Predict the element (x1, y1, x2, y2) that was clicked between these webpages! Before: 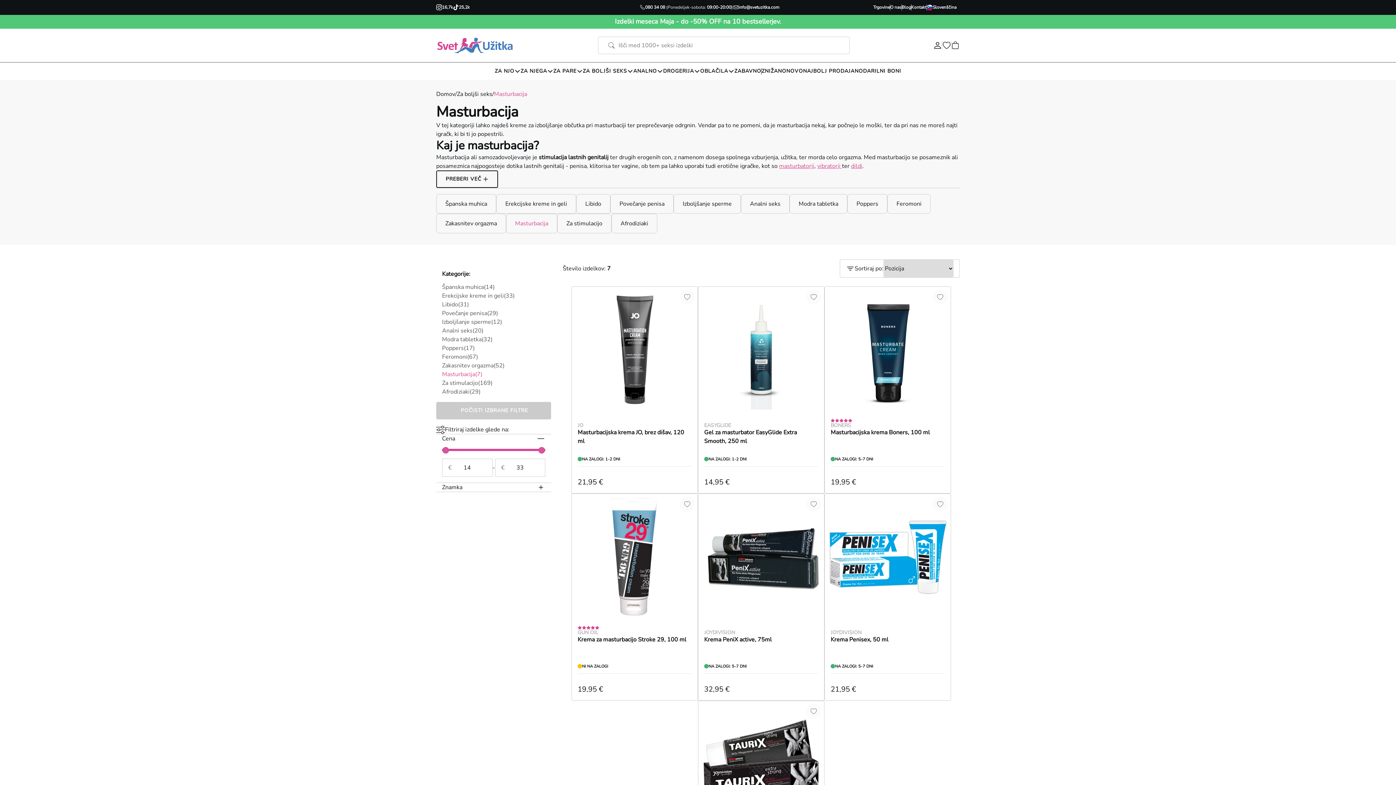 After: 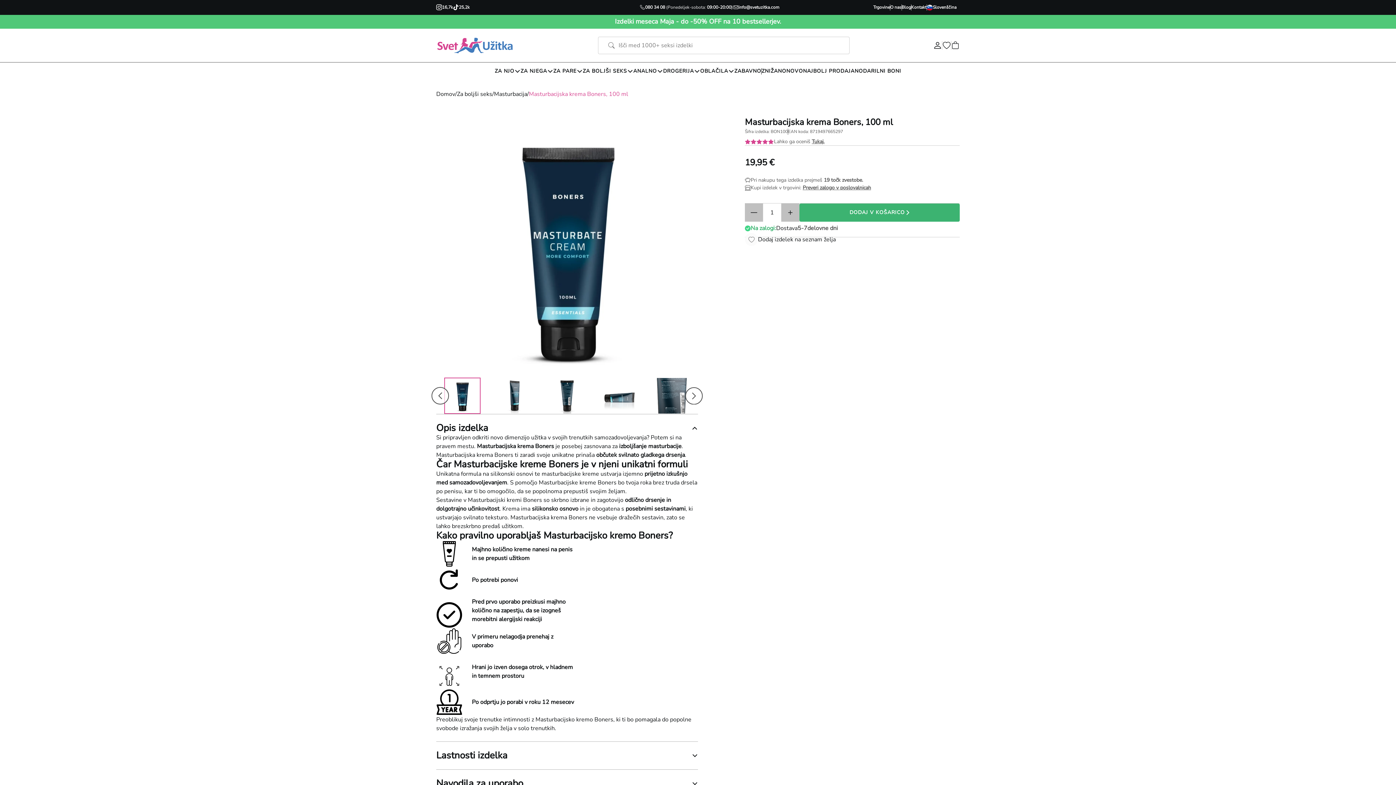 Action: bbox: (824, 286, 951, 493) label: BONERS
Masturbacijska krema Boners, 100 ml
NA ZALOGI: 5-7 DNI
19,95 €